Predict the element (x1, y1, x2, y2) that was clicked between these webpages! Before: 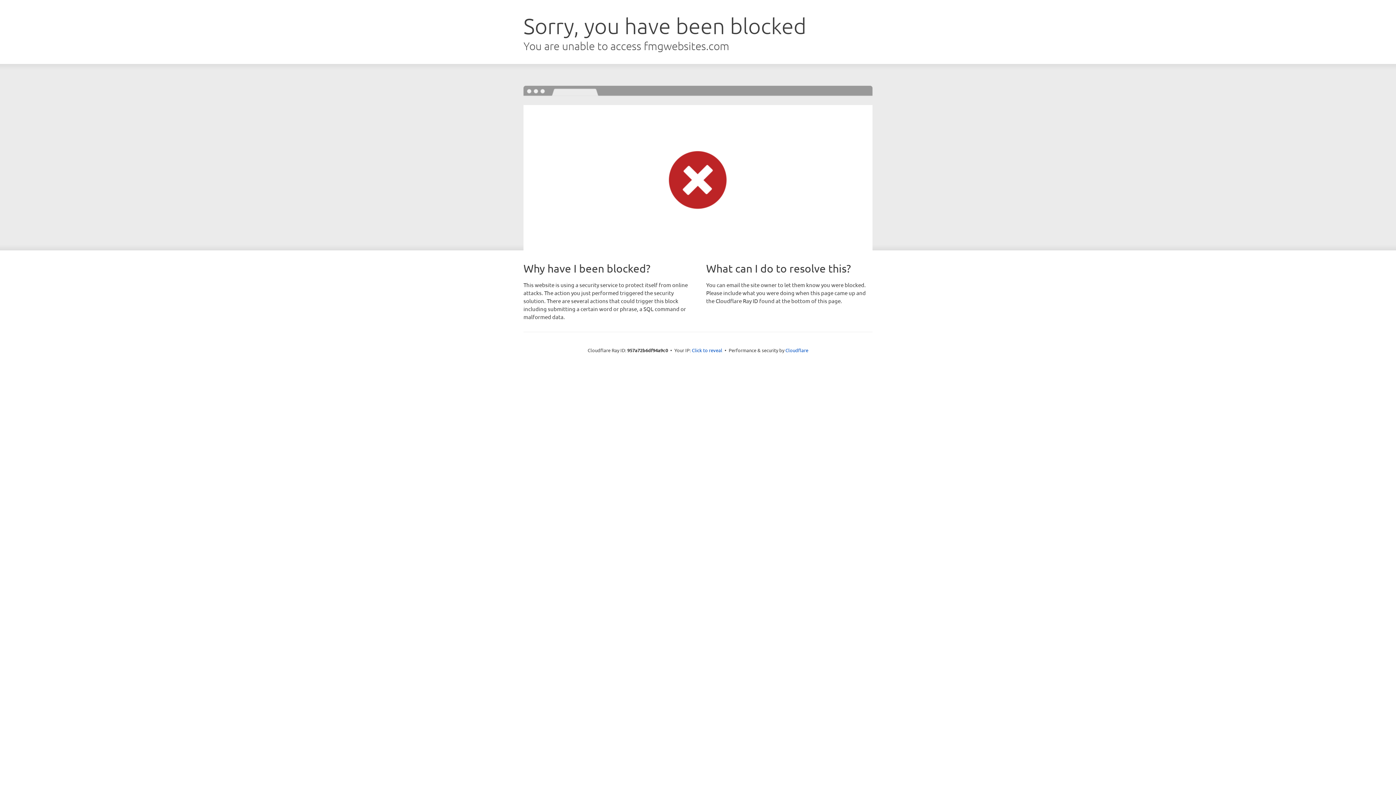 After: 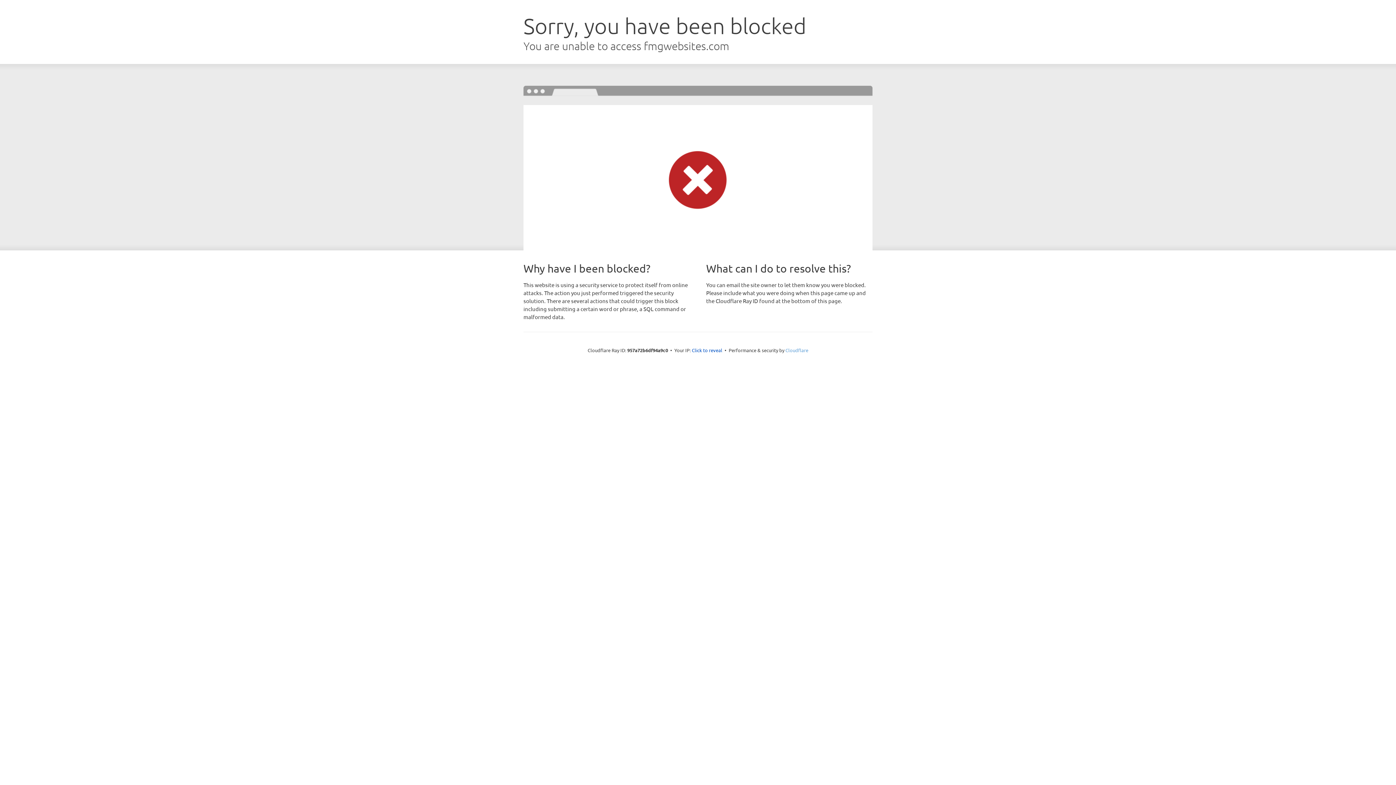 Action: label: Cloudflare bbox: (785, 347, 808, 353)